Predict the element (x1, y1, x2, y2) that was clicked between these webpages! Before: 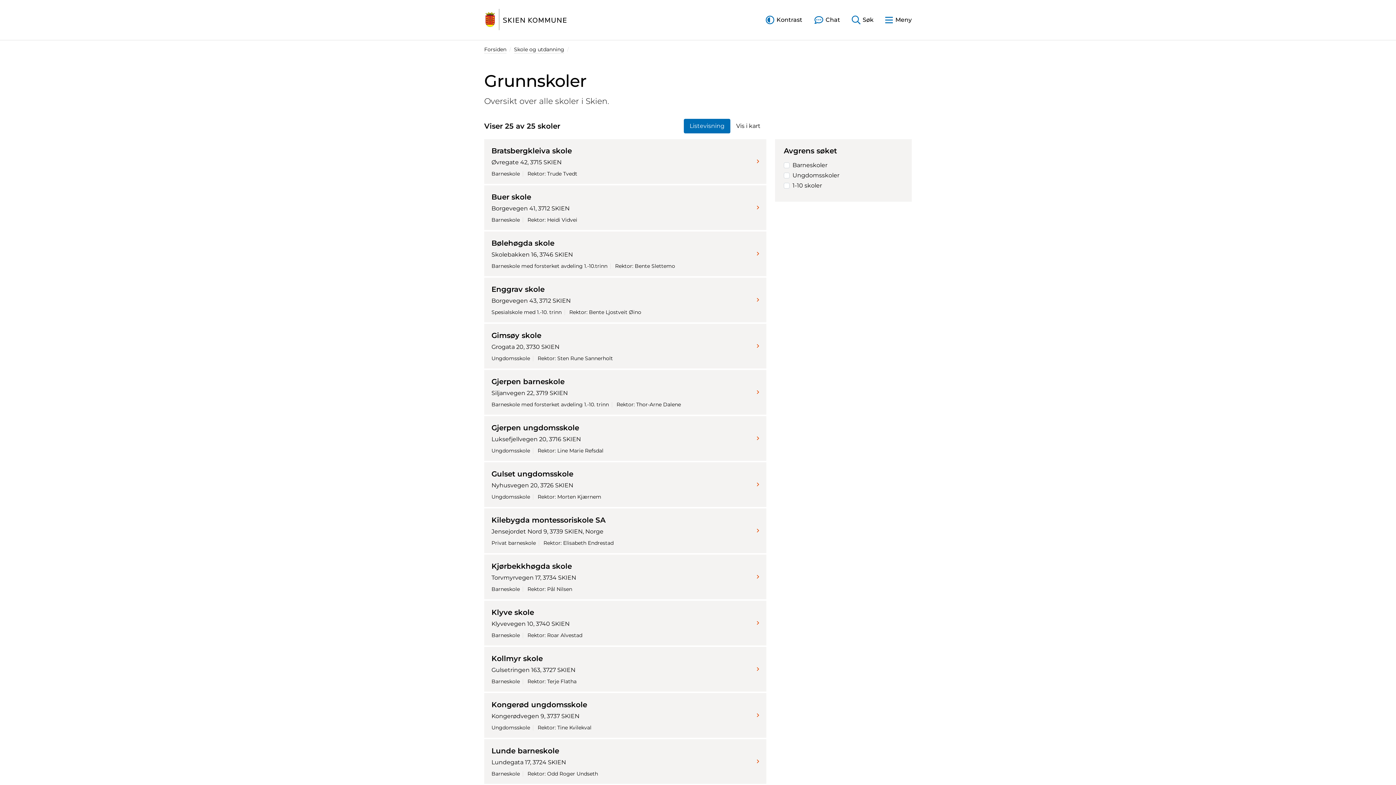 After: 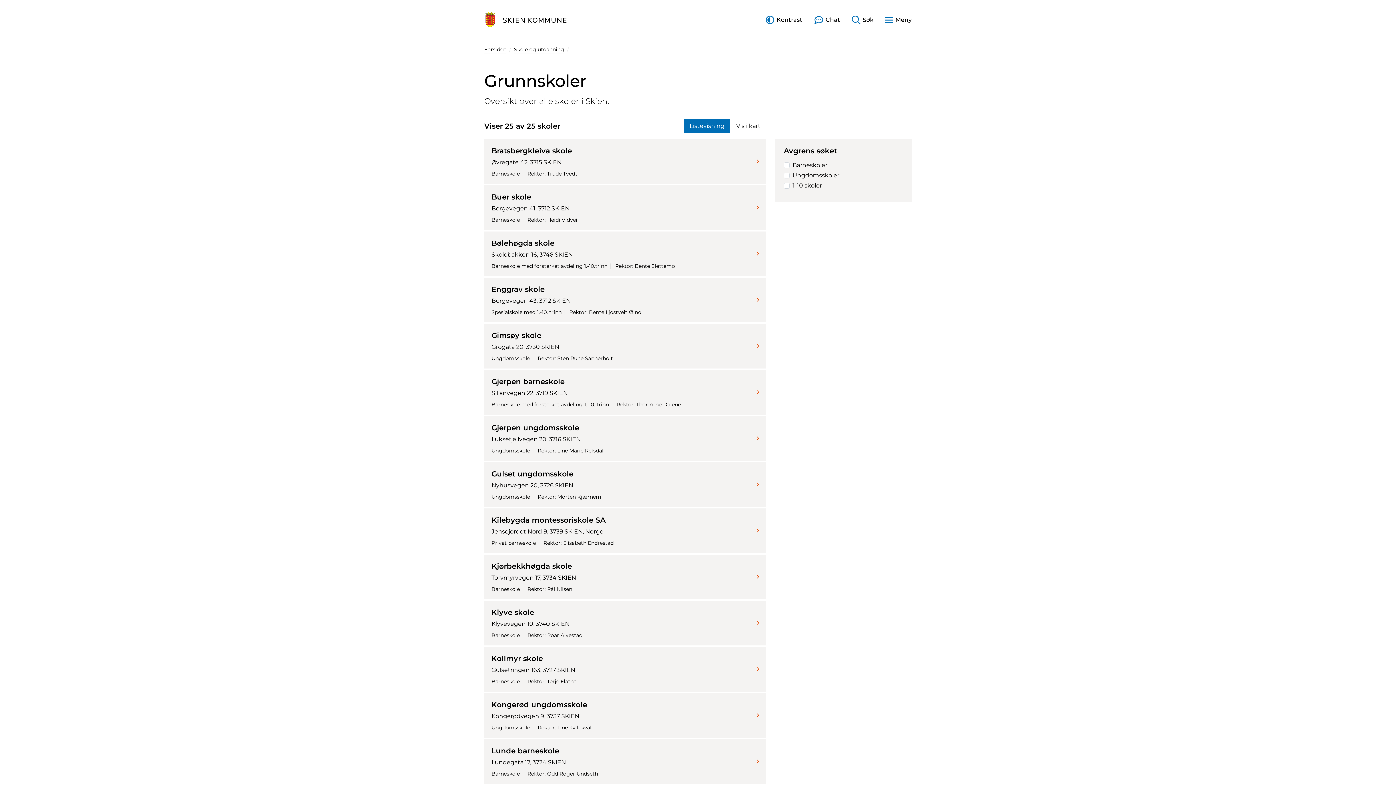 Action: label: Listevisning bbox: (684, 118, 730, 133)